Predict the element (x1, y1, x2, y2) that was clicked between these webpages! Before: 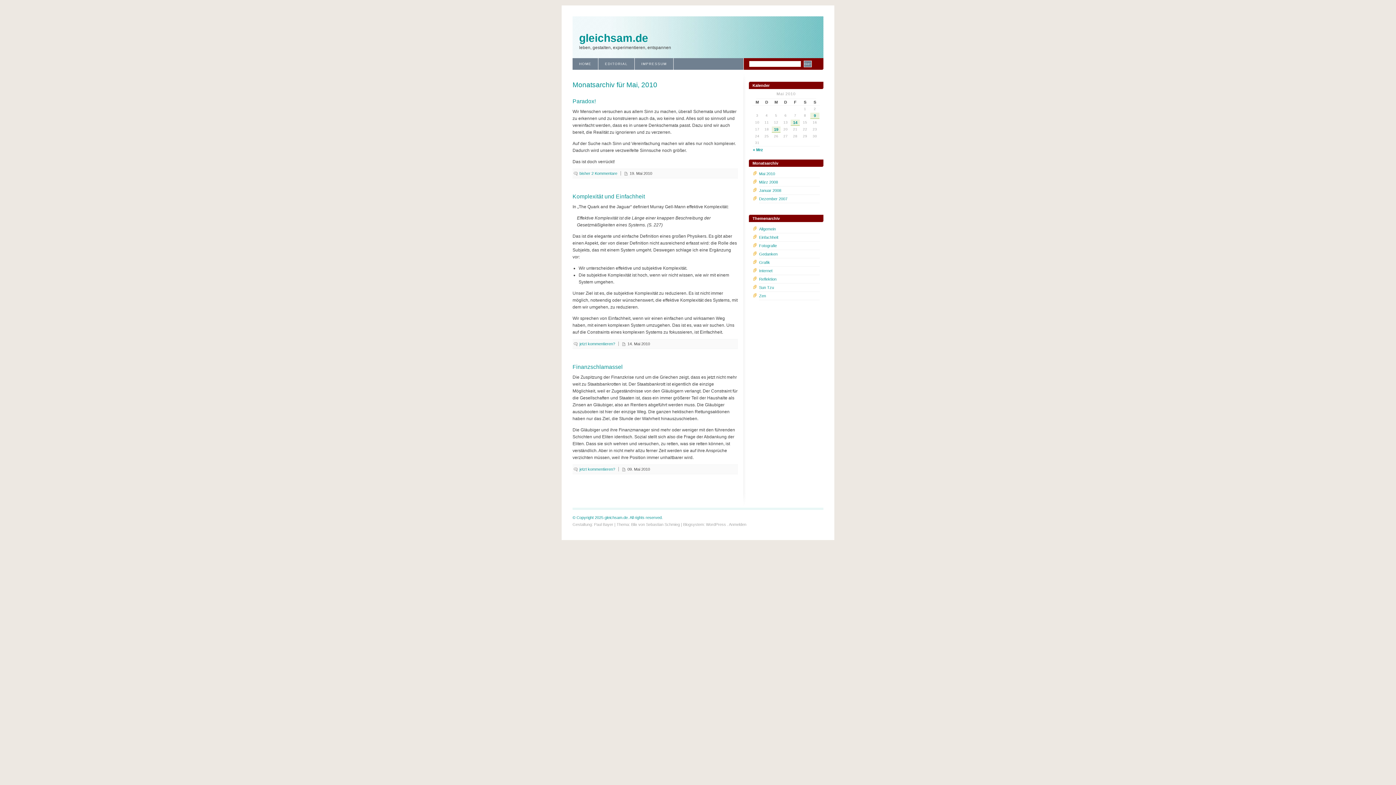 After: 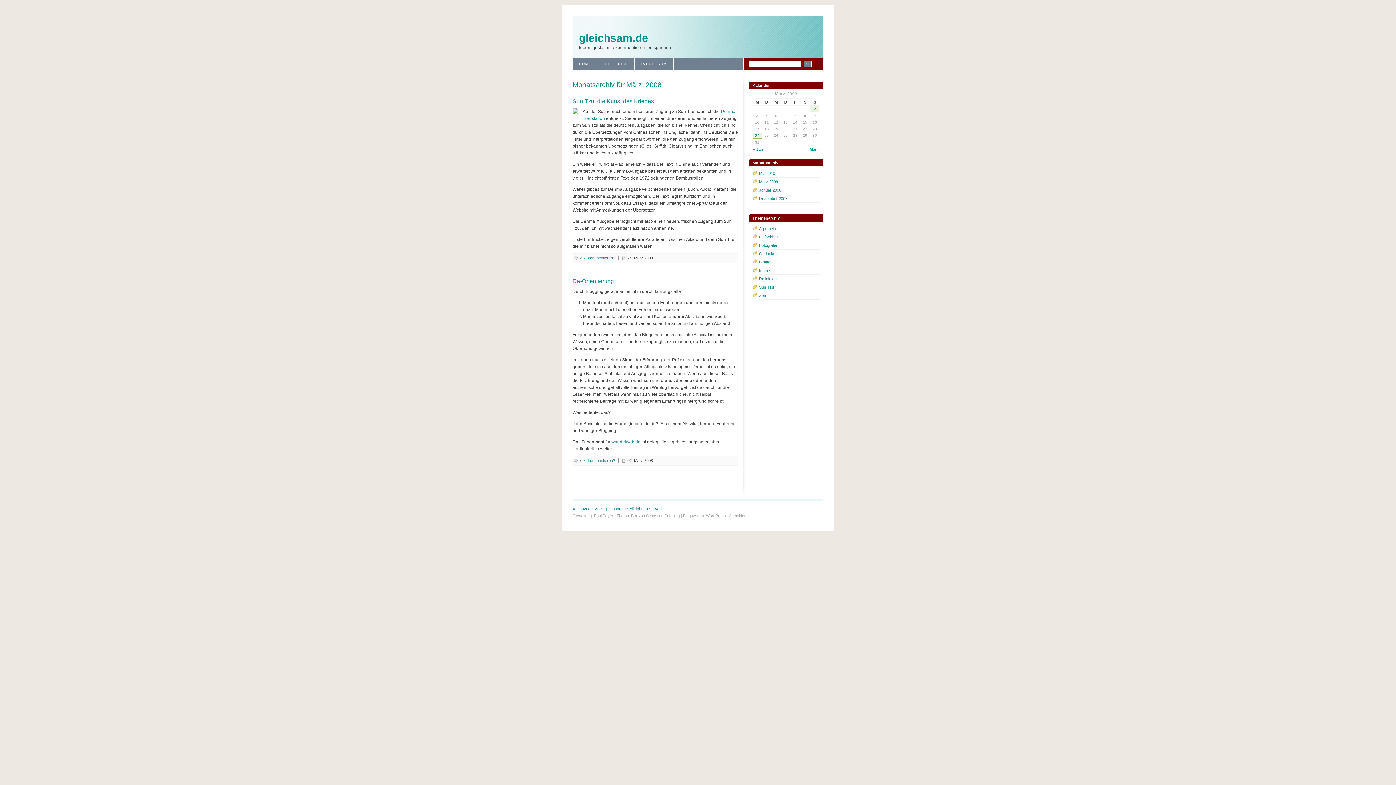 Action: label: « Mrz bbox: (753, 147, 780, 152)